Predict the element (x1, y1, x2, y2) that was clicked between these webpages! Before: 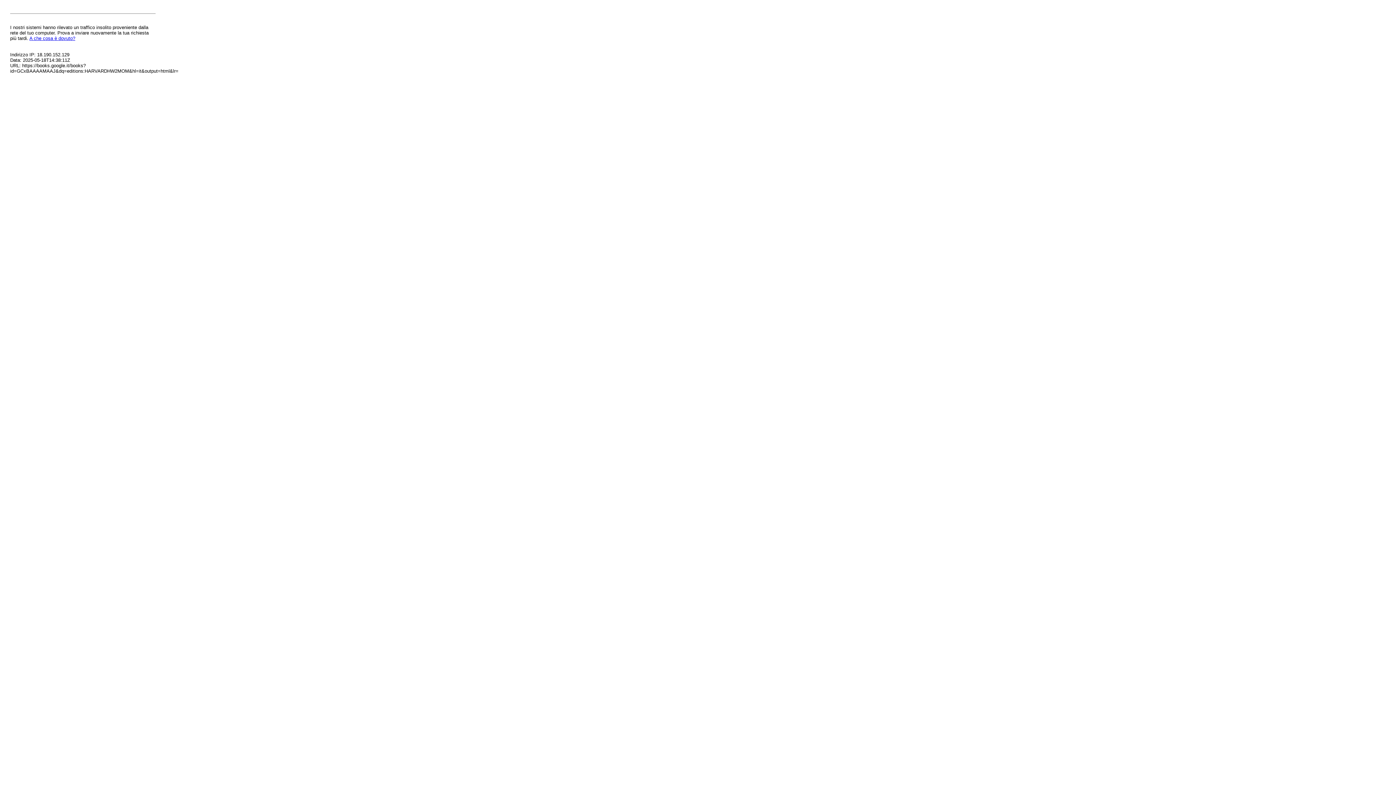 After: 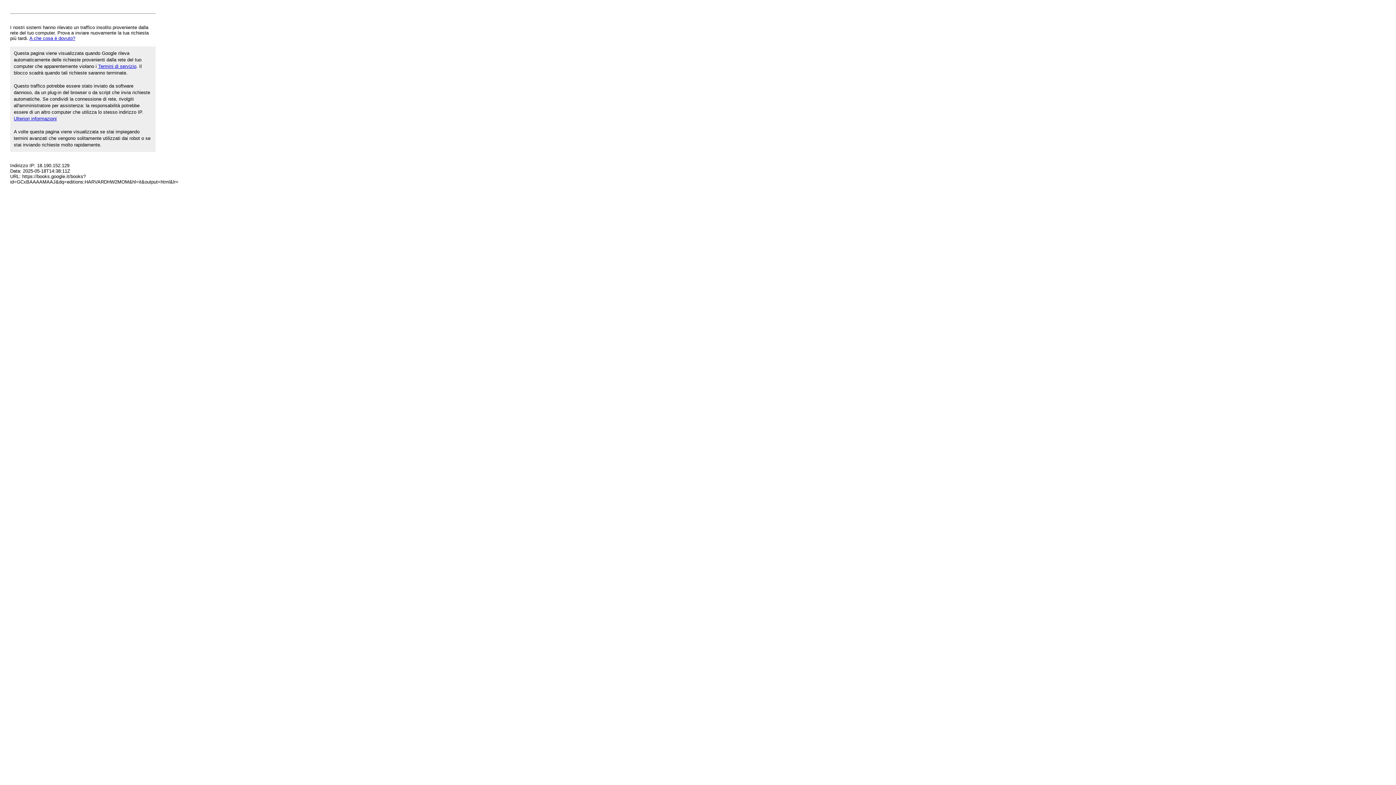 Action: label: A che cosa è dovuto? bbox: (29, 35, 75, 41)